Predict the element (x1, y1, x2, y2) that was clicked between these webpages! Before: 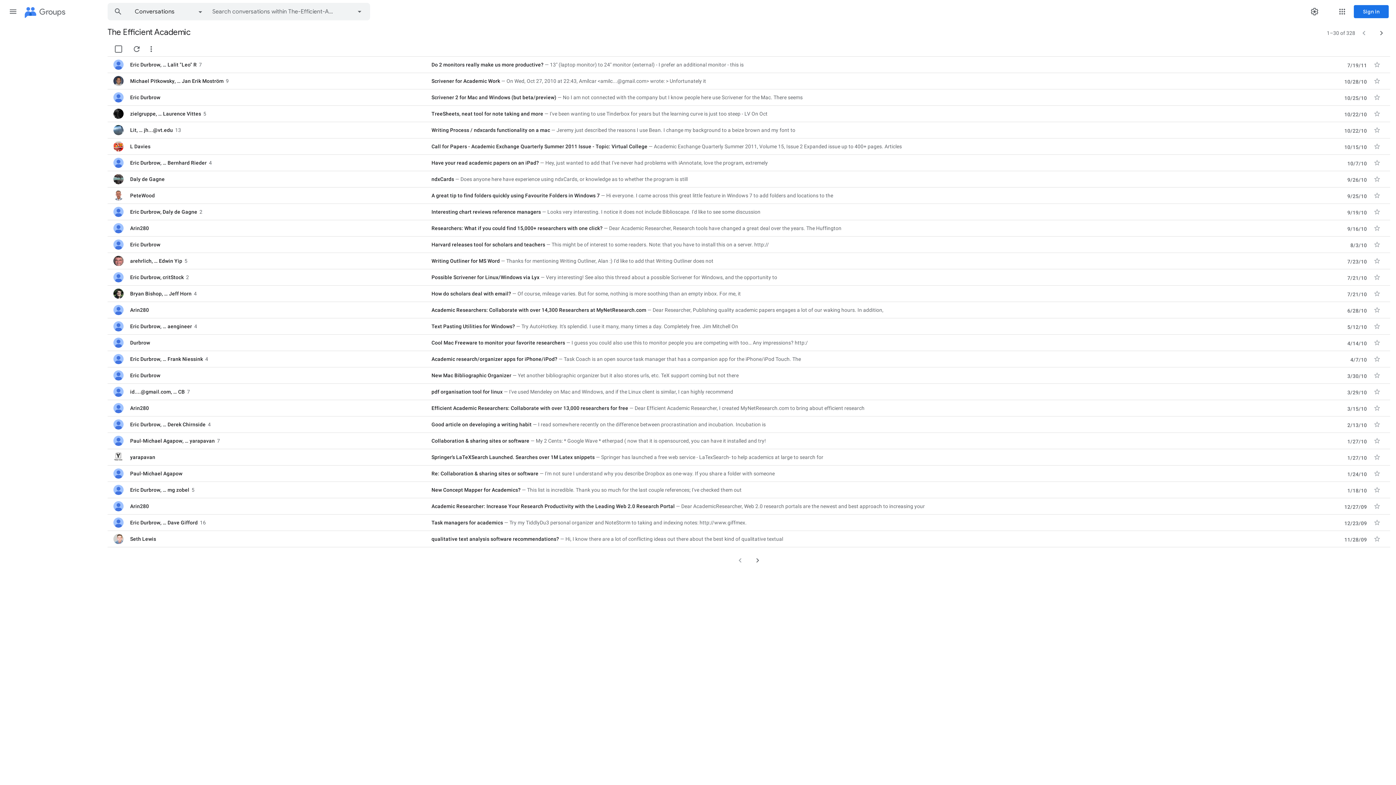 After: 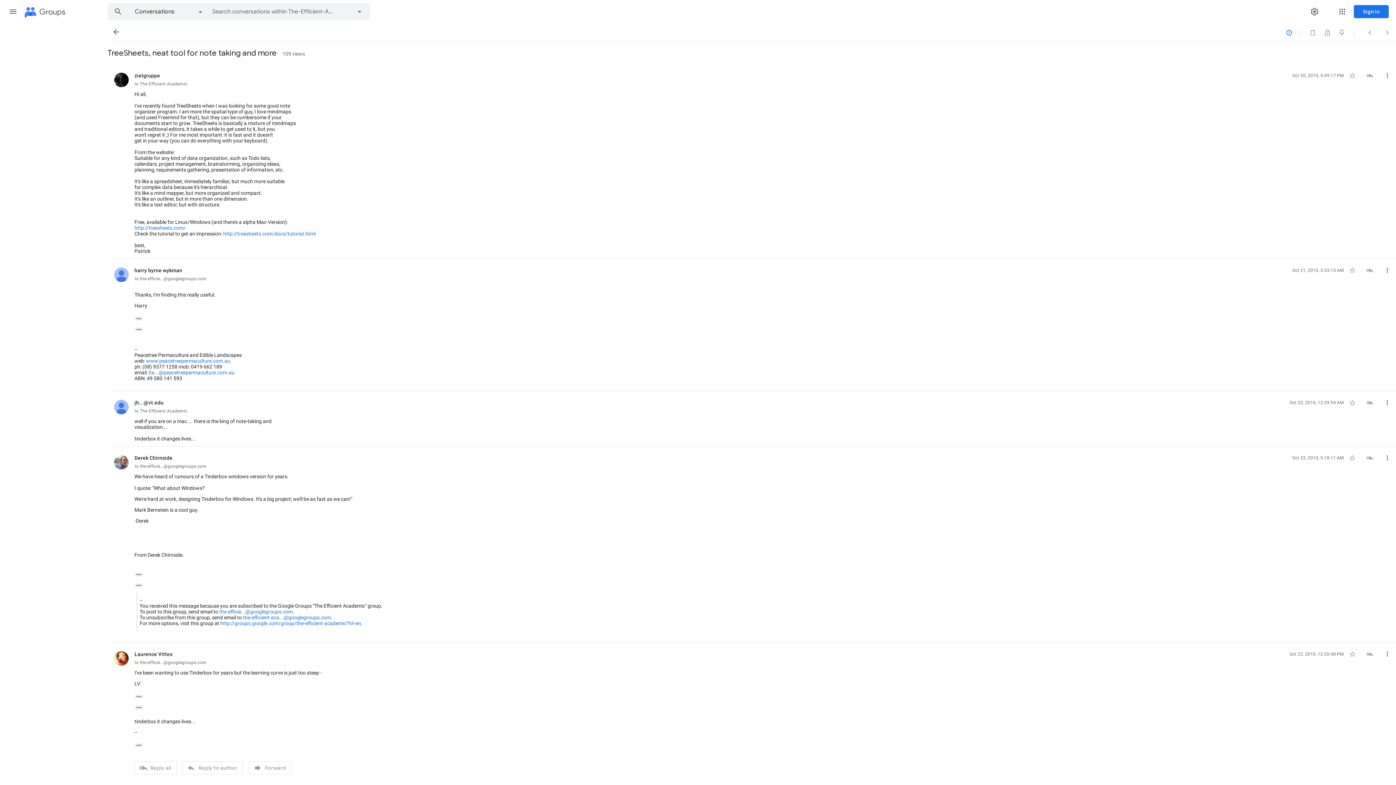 Action: label: TreeSheets, neat tool for note taking and more
I've been wanting to use Tinderbox for years but the learning curve is just too steep - LV On Oct bbox: (431, 110, 1226, 117)